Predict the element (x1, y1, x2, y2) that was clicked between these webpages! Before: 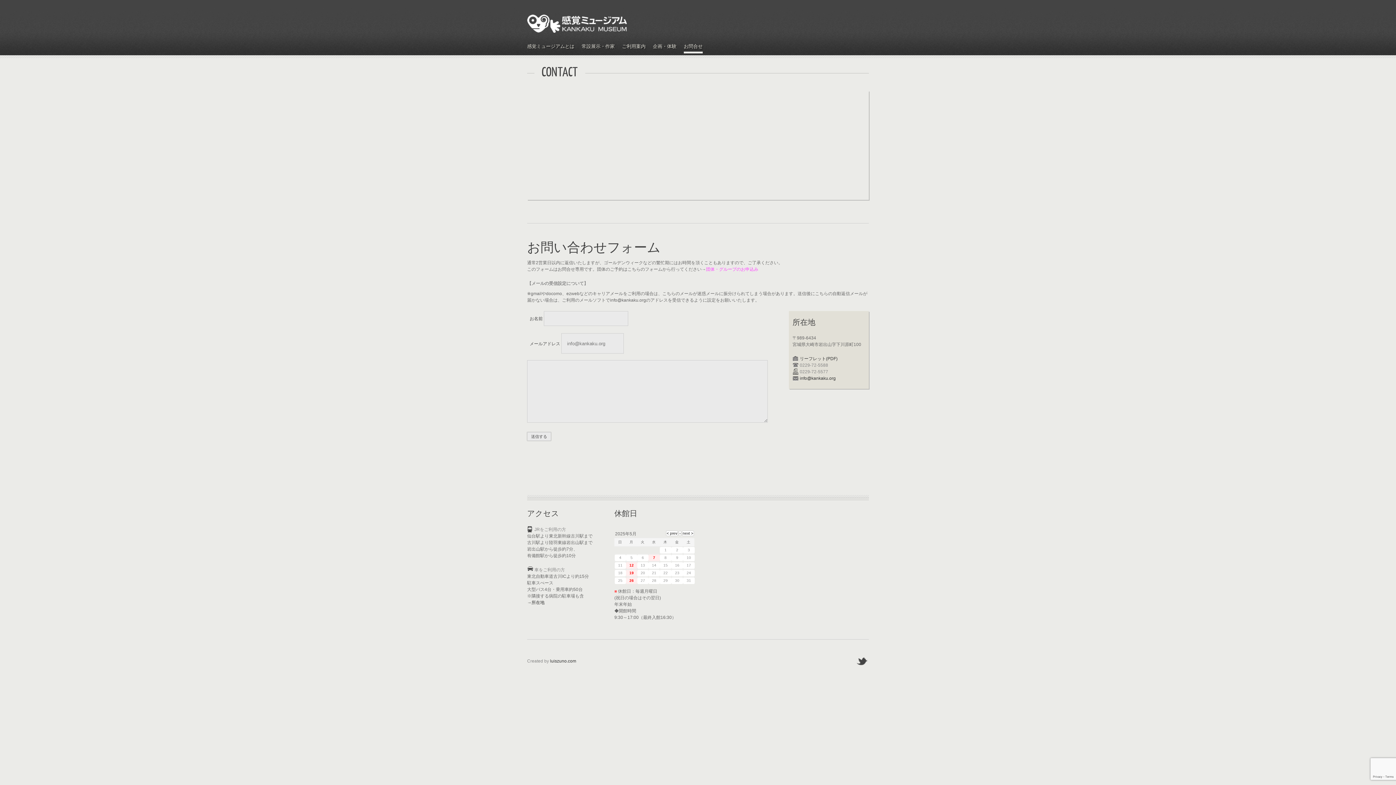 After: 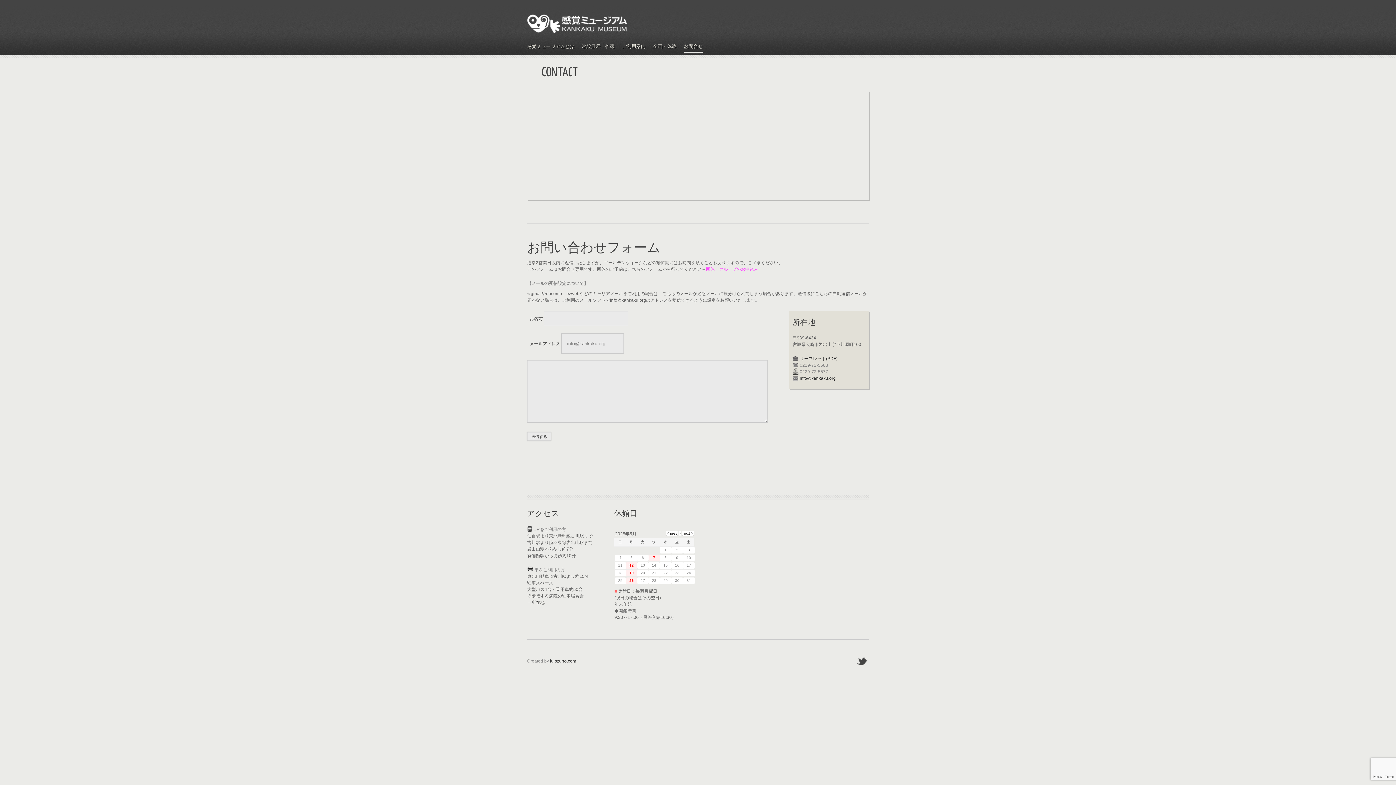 Action: bbox: (527, 600, 544, 605) label: →所在地